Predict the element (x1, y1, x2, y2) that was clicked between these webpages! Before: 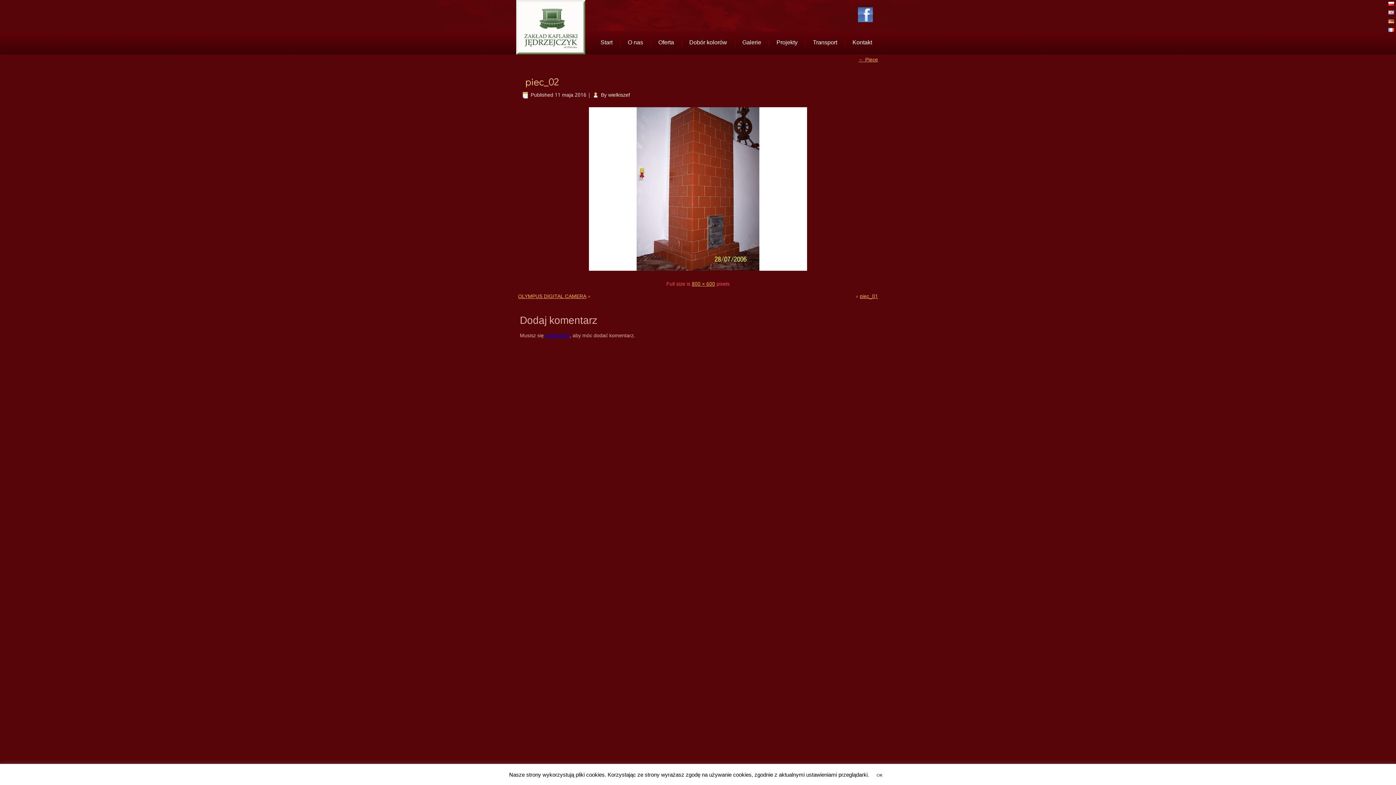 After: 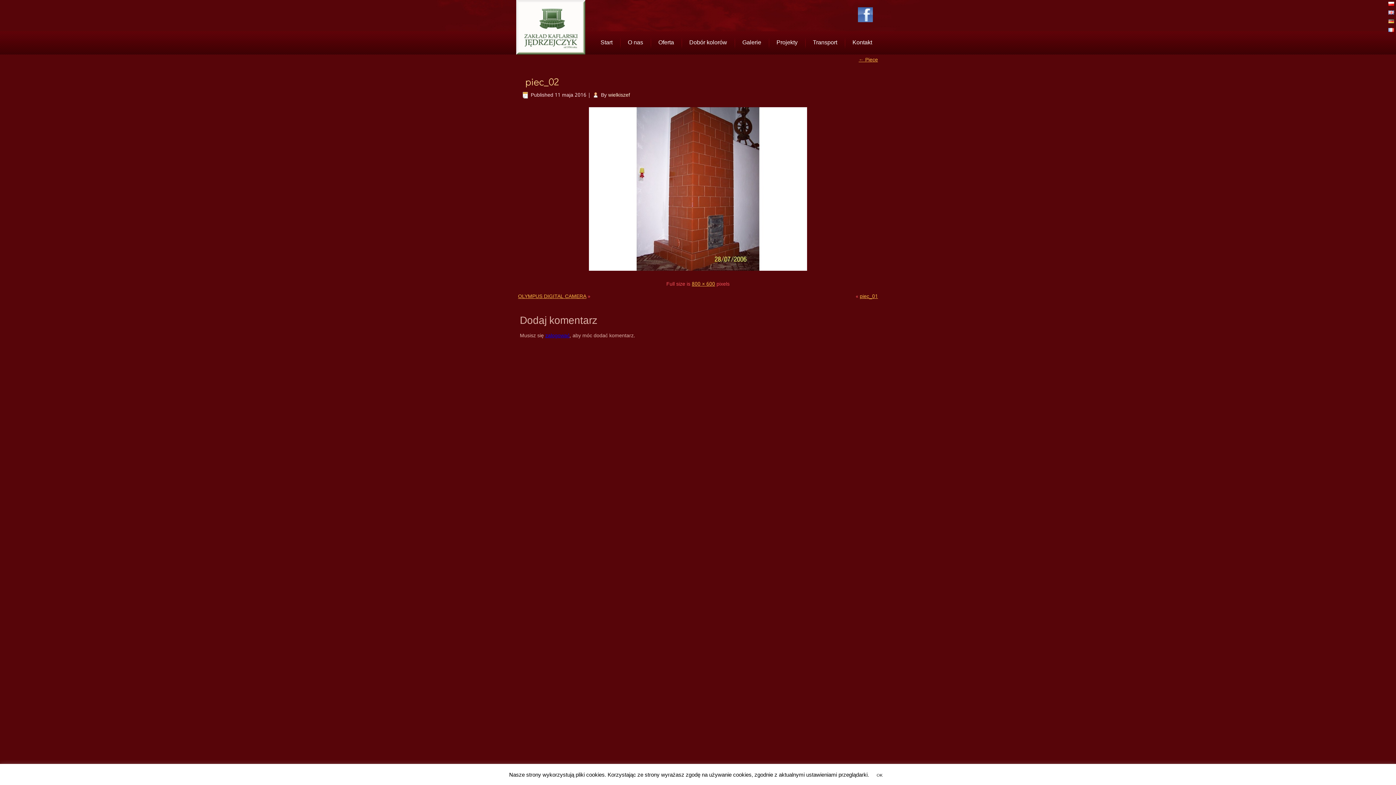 Action: bbox: (858, 7, 873, 22)